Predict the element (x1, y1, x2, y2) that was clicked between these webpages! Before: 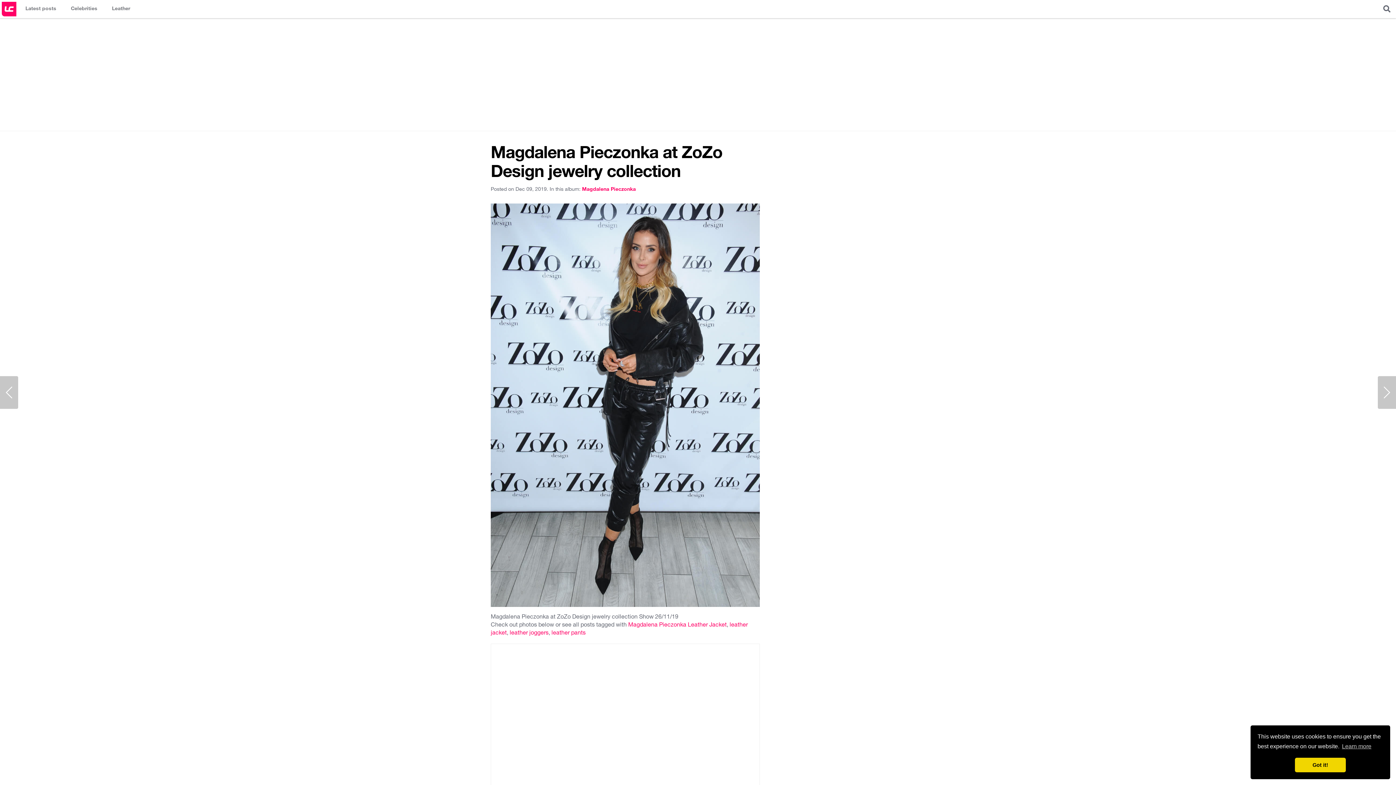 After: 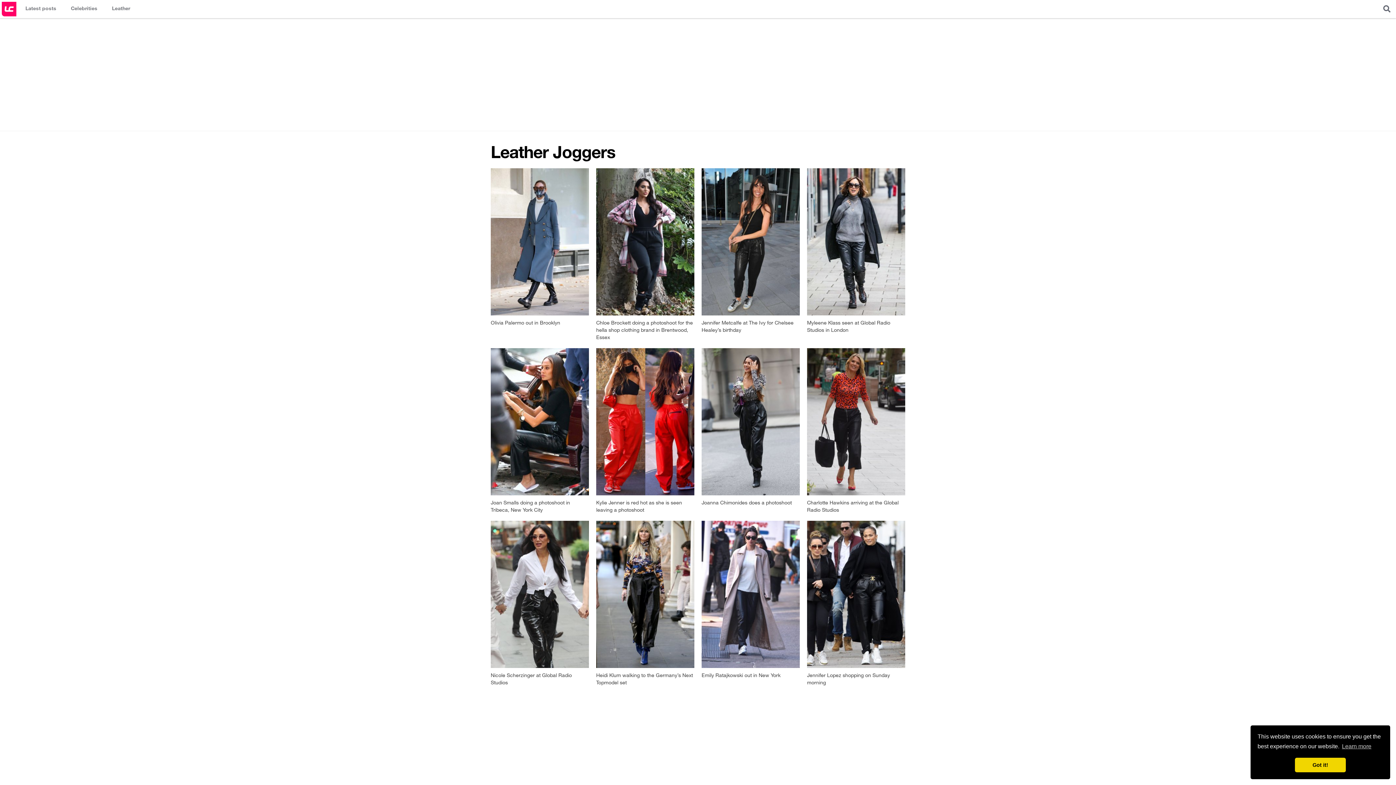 Action: bbox: (509, 629, 548, 636) label: leather joggers